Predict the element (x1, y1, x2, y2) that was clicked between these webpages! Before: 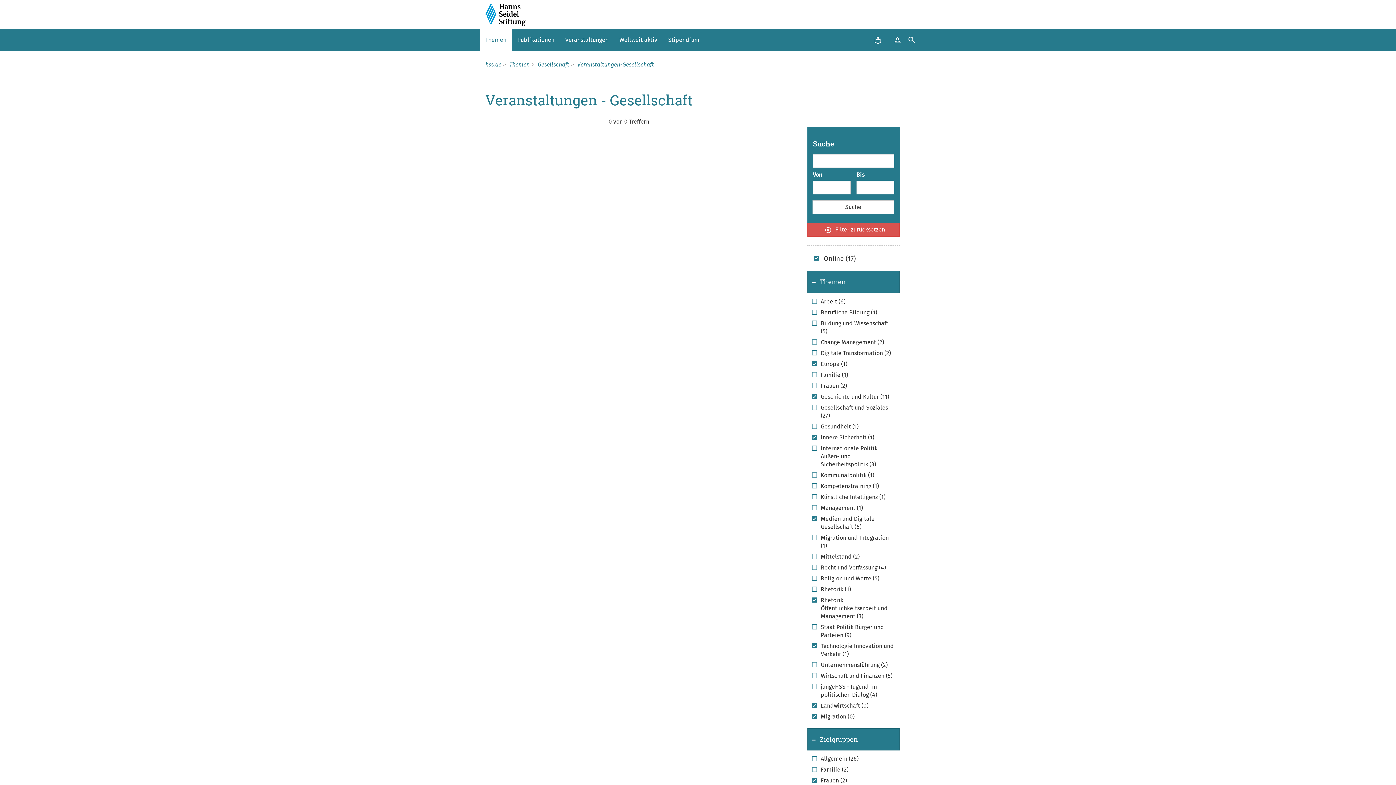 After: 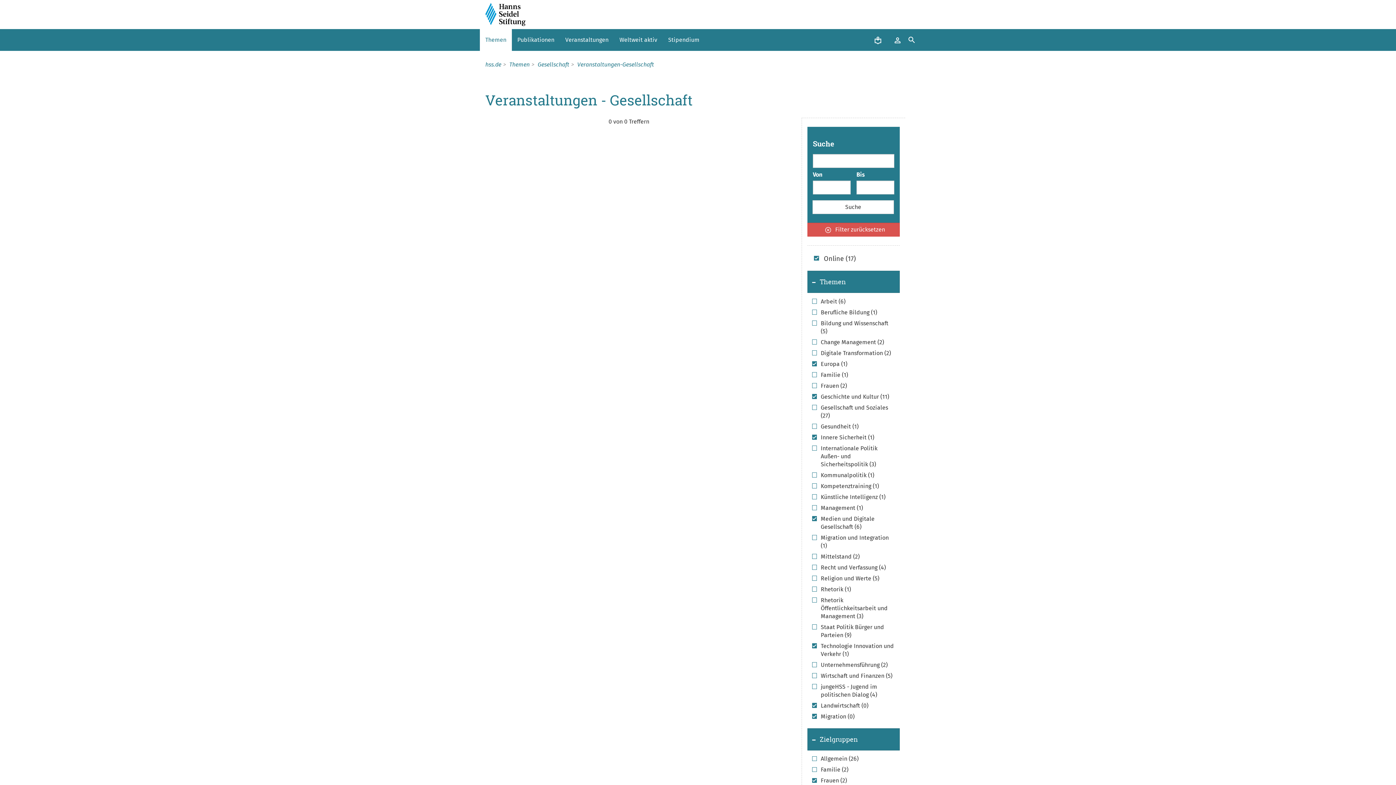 Action: bbox: (812, 596, 895, 620) label: Rhetorik Öffentlichkeitsarbeit und Management (3)